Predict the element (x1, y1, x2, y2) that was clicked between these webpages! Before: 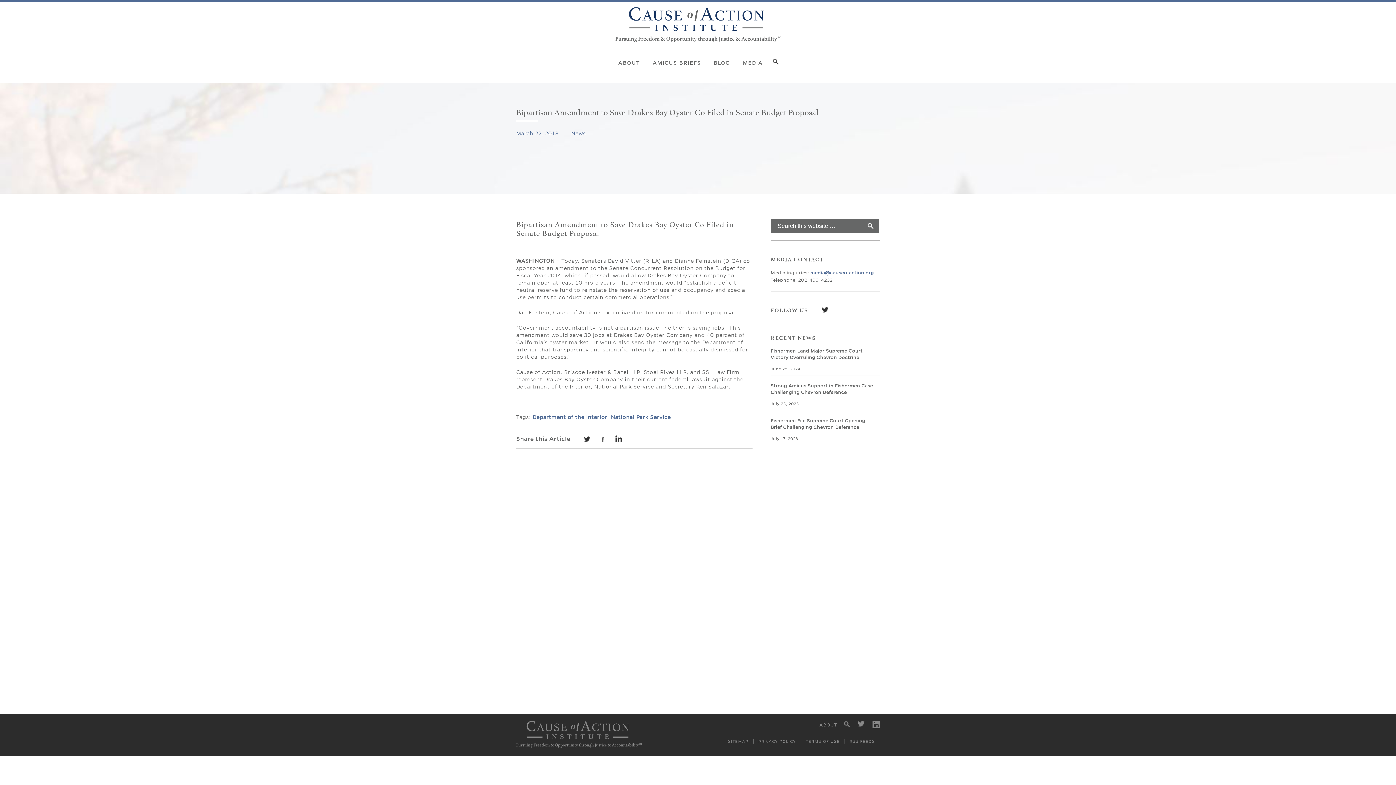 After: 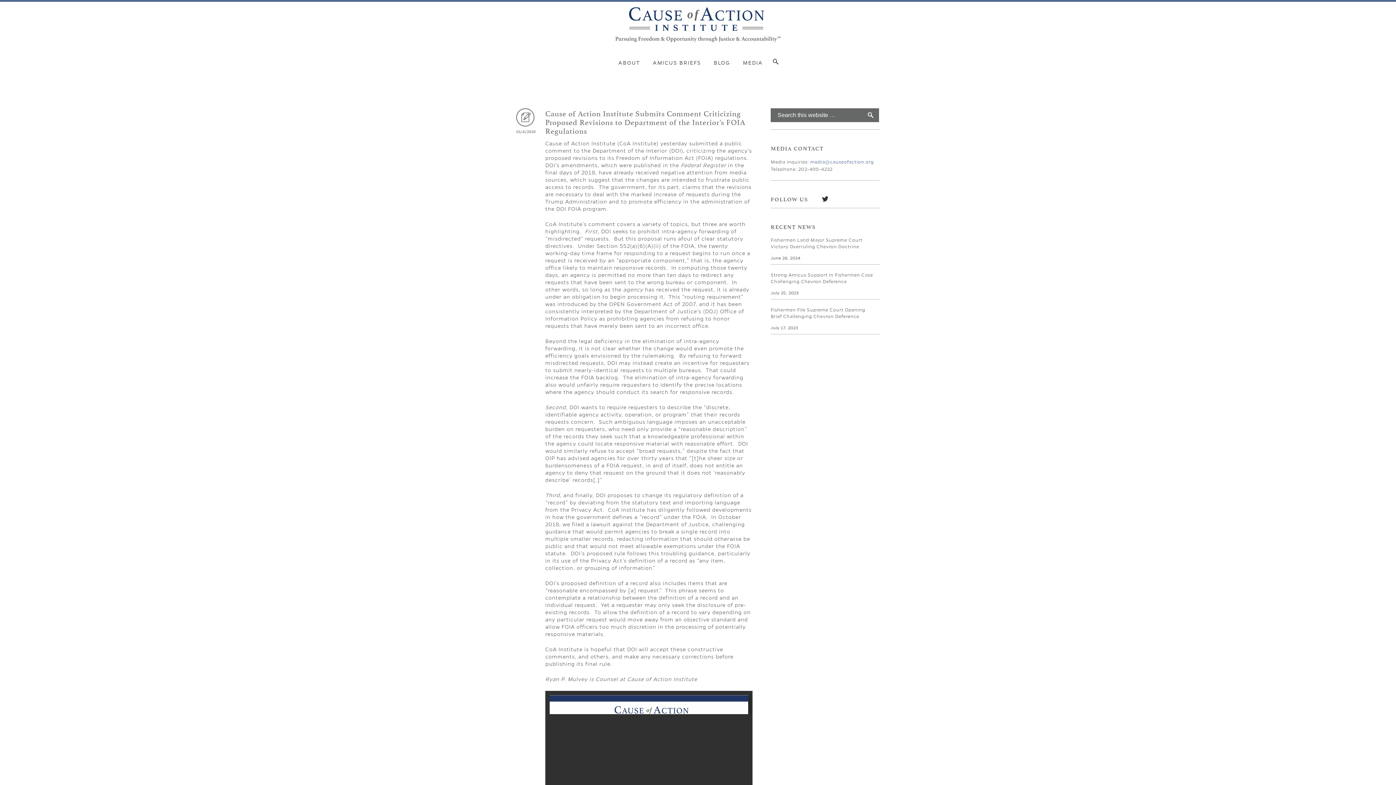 Action: label: Department of the Interior bbox: (532, 414, 607, 420)